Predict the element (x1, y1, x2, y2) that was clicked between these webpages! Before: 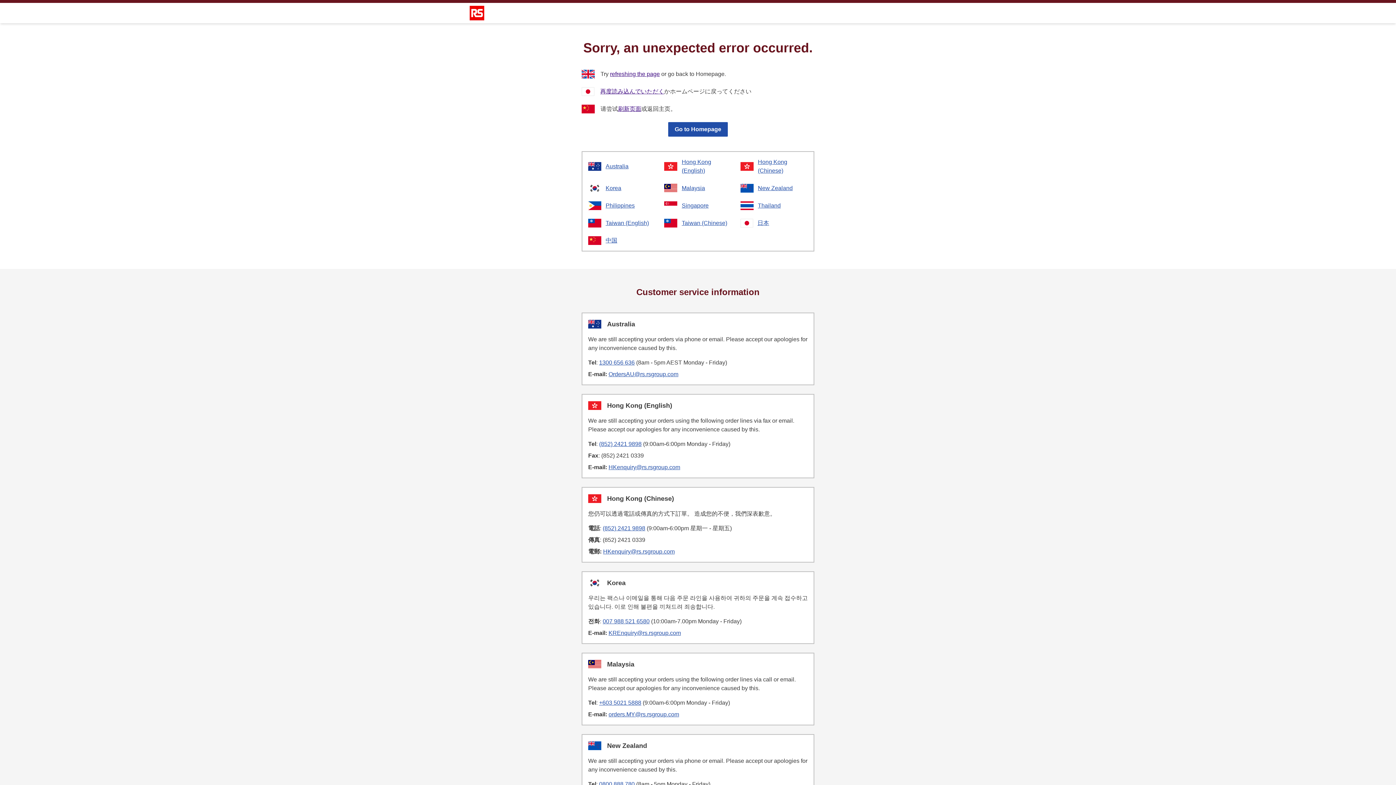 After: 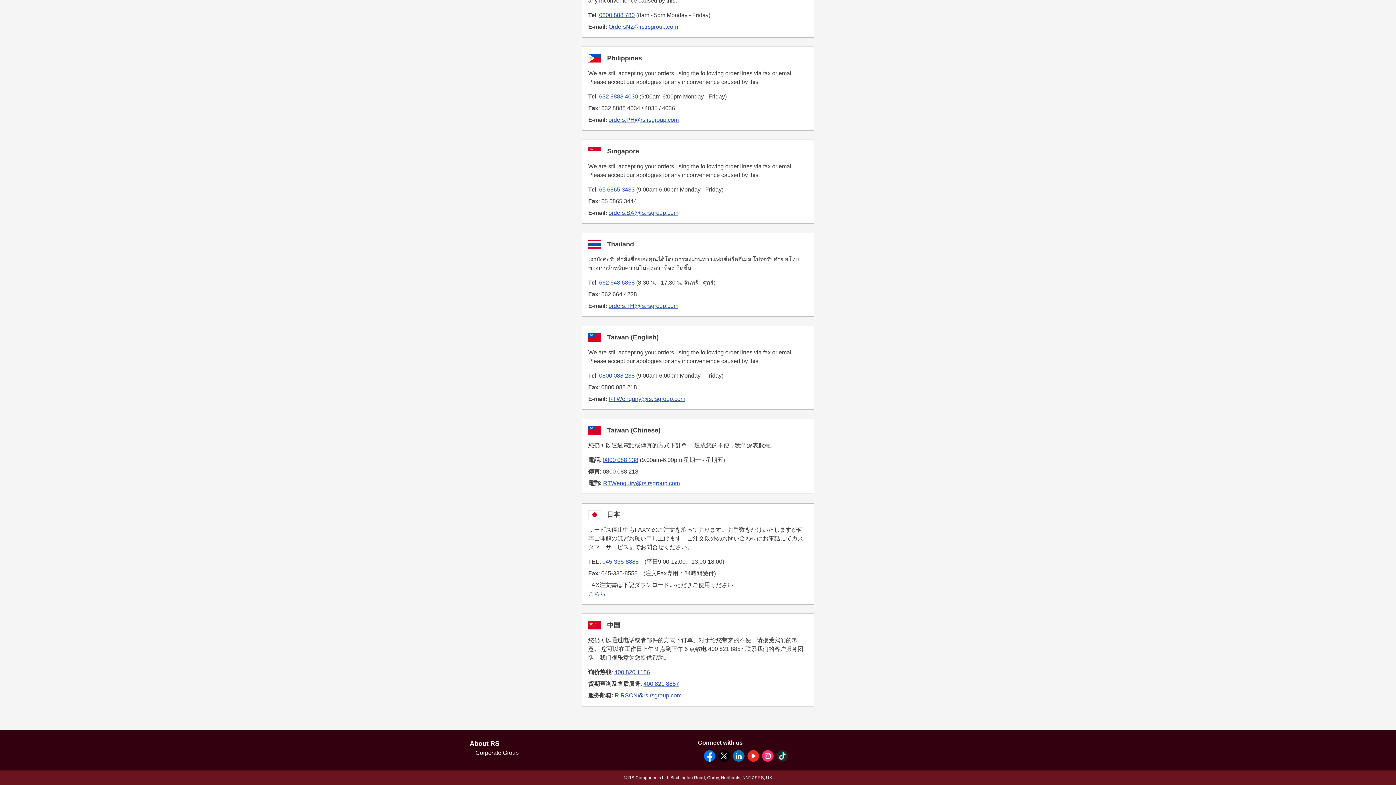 Action: label: Taiwan (English) bbox: (588, 218, 655, 227)